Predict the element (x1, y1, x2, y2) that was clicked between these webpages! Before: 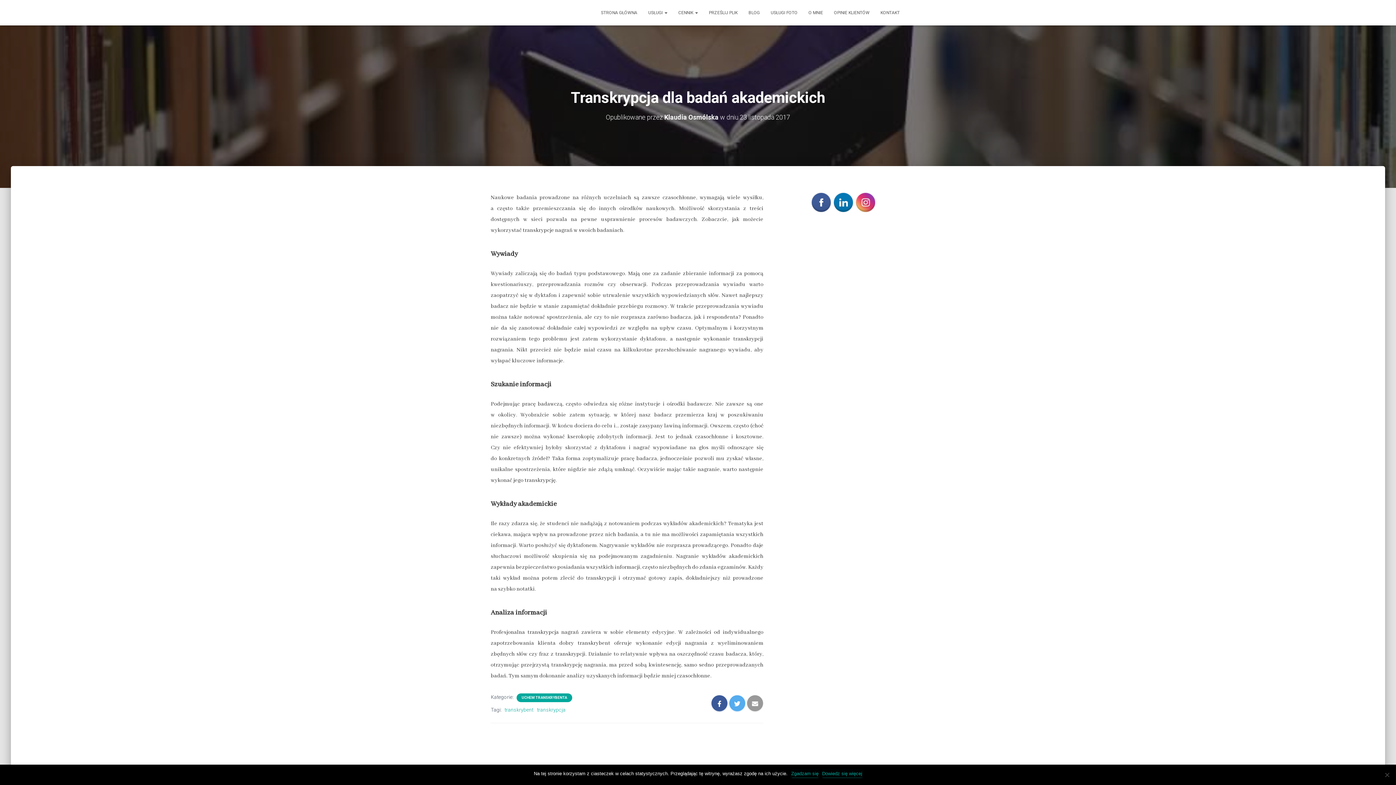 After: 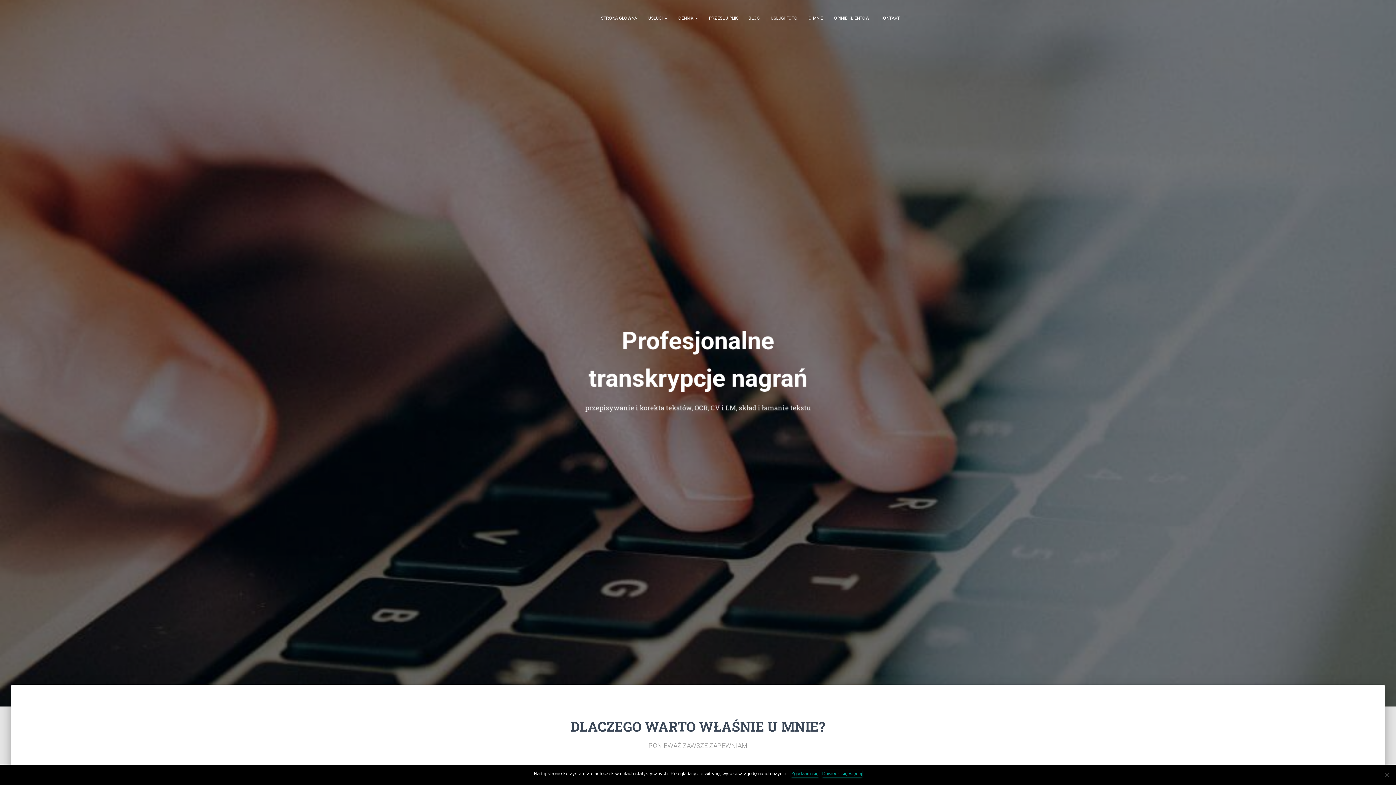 Action: bbox: (485, 9, 496, 16)